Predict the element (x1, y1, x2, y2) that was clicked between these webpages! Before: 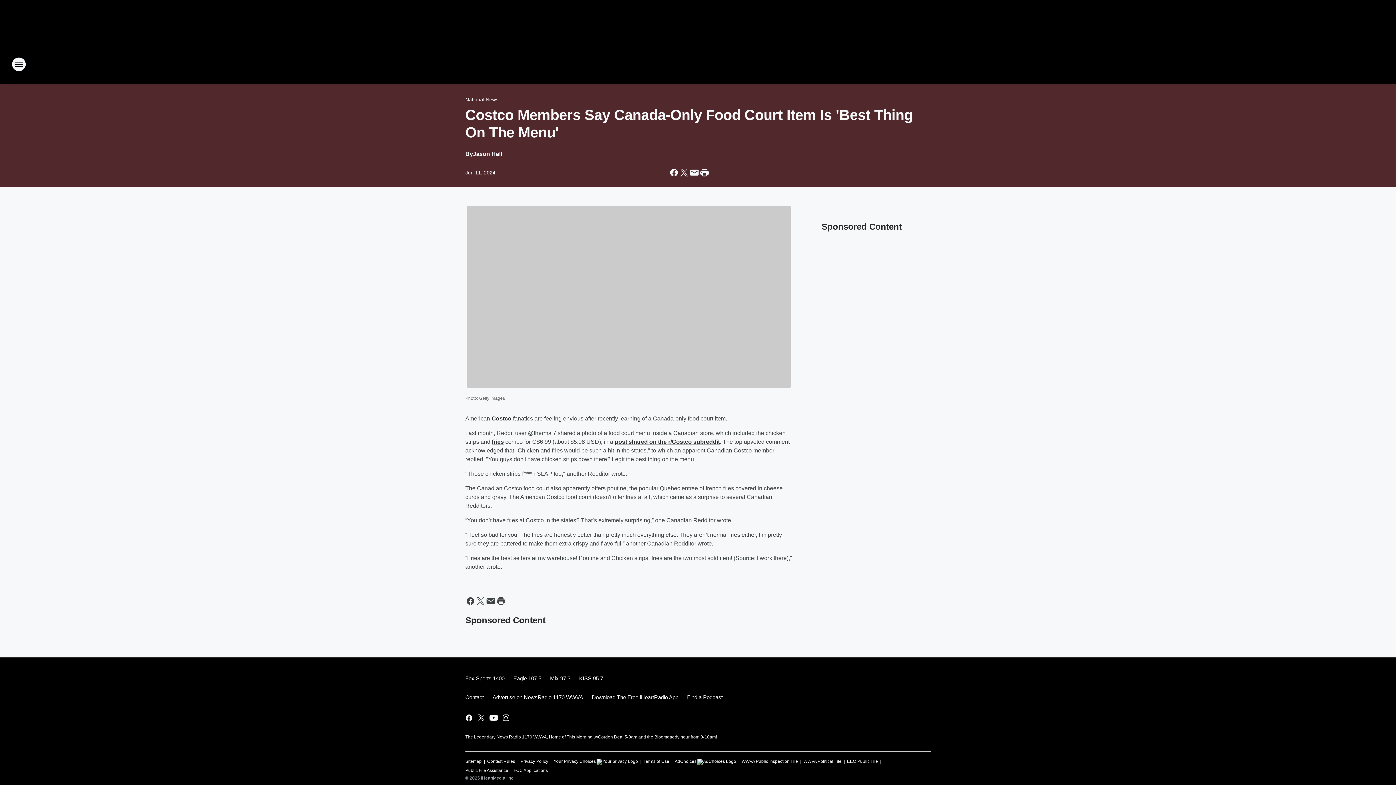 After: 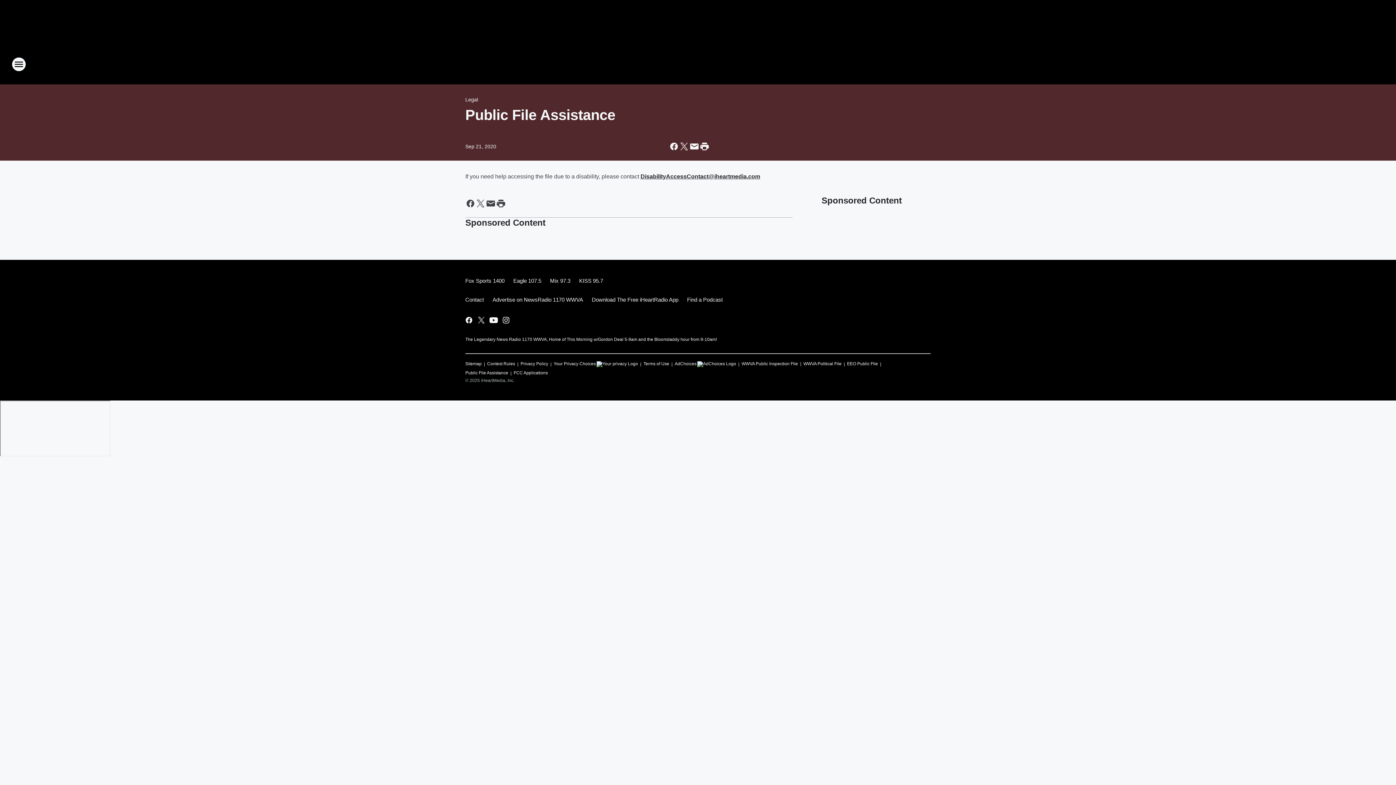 Action: label: Public File Assistance bbox: (465, 764, 508, 774)